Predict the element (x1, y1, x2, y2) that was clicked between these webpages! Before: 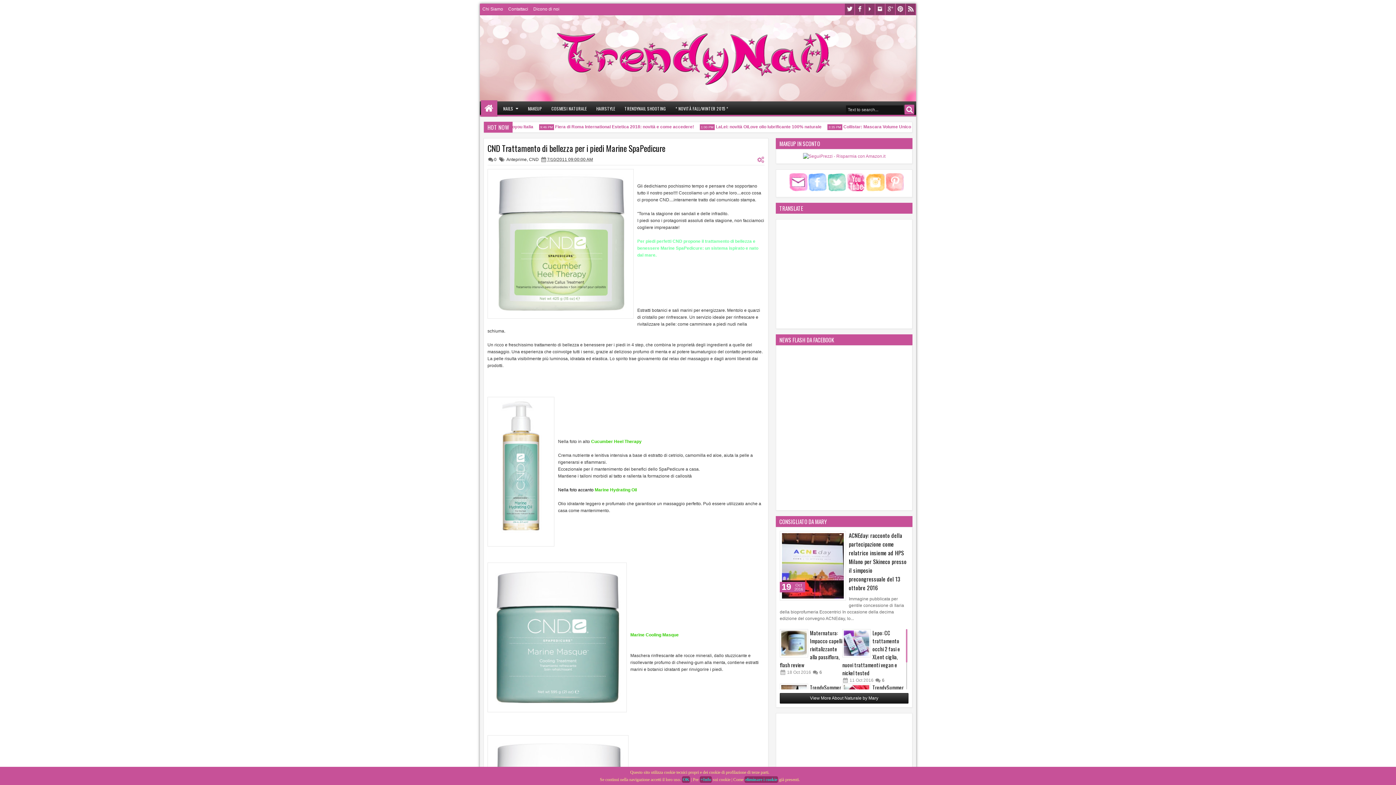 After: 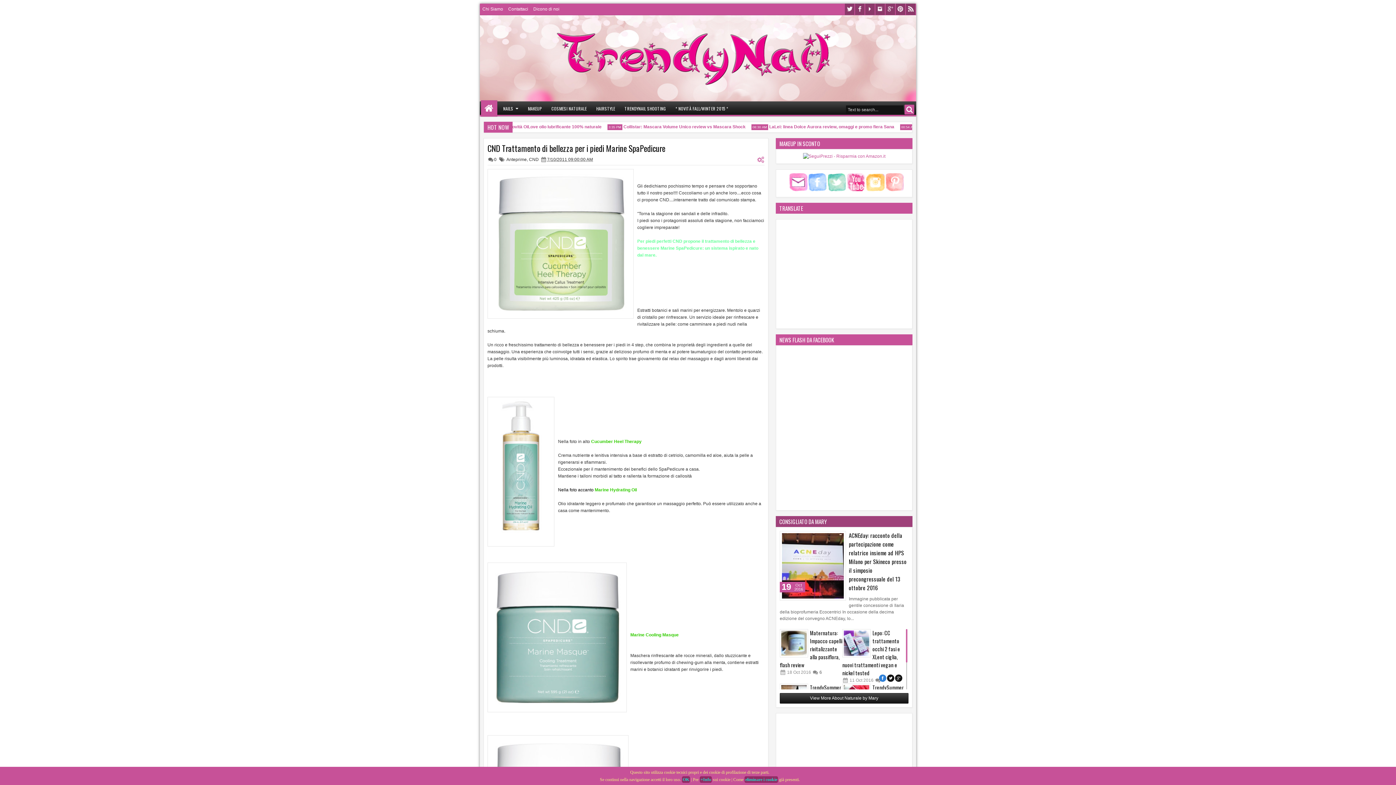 Action: bbox: (879, 674, 886, 682)